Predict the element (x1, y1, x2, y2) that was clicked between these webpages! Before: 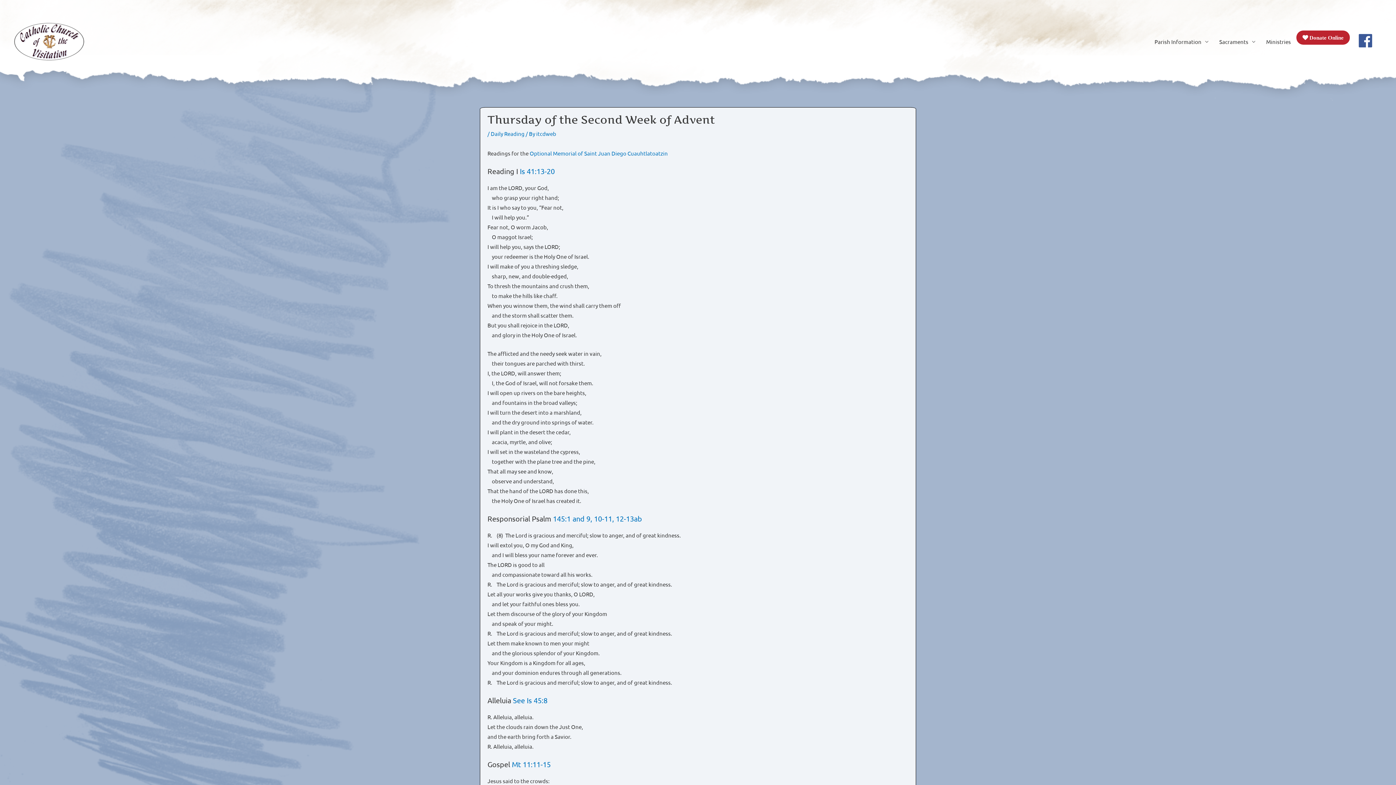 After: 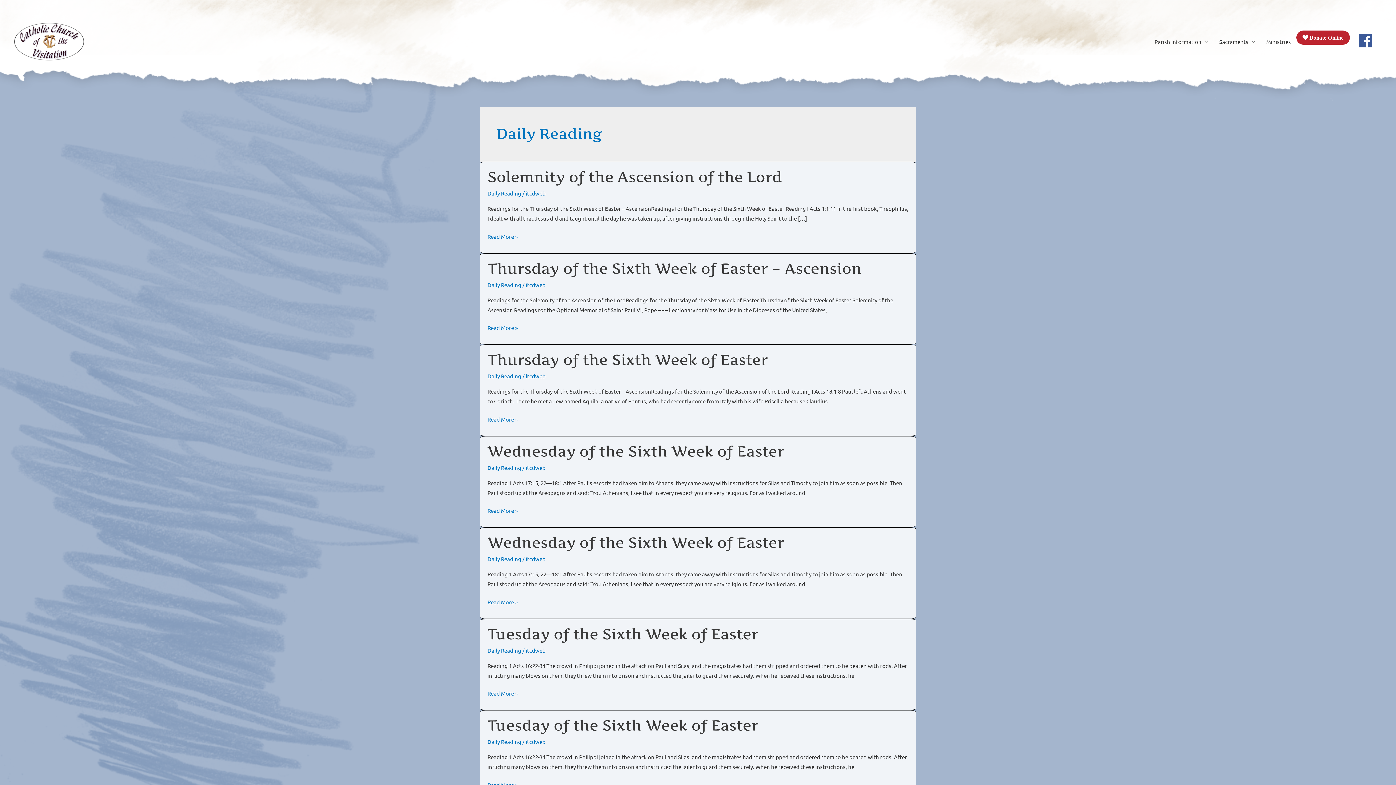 Action: label: Daily Reading bbox: (490, 130, 524, 137)